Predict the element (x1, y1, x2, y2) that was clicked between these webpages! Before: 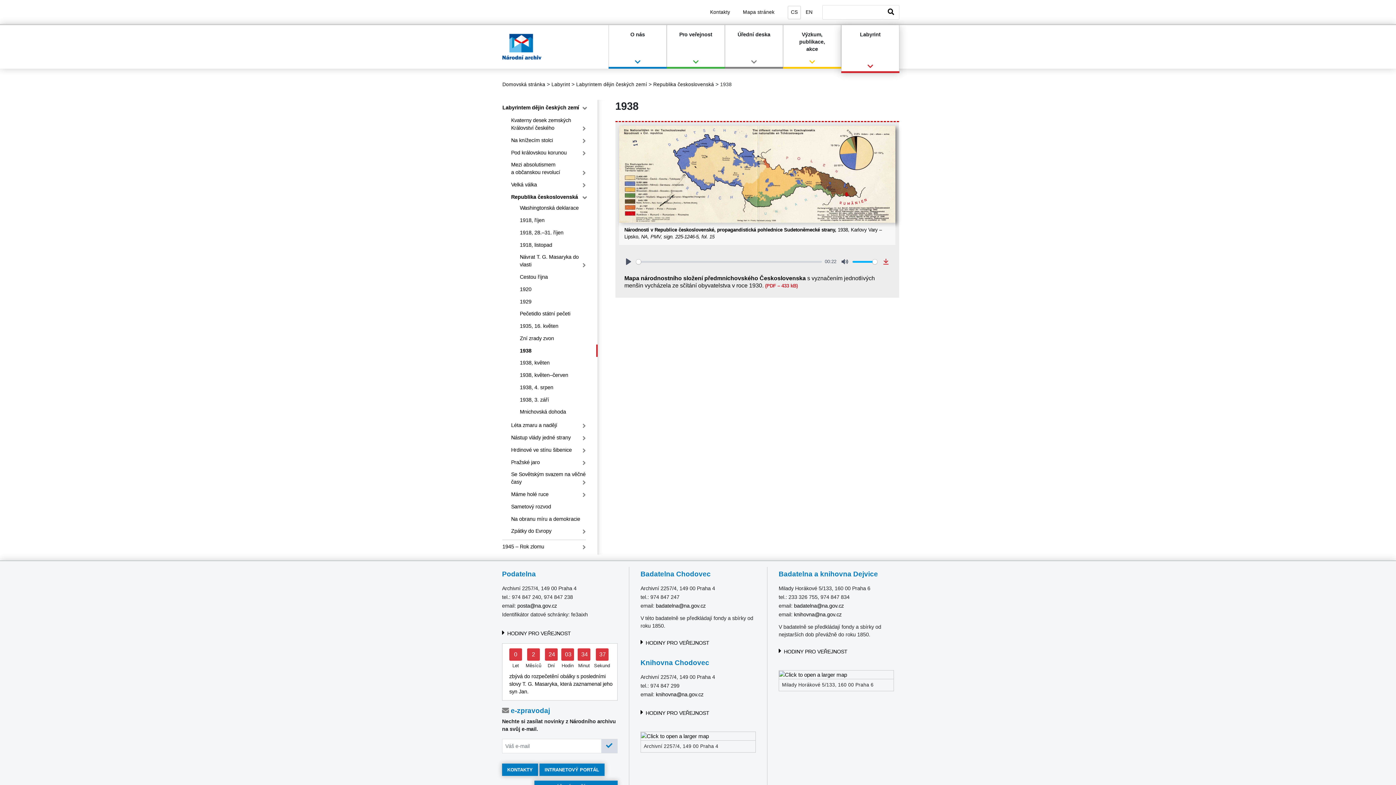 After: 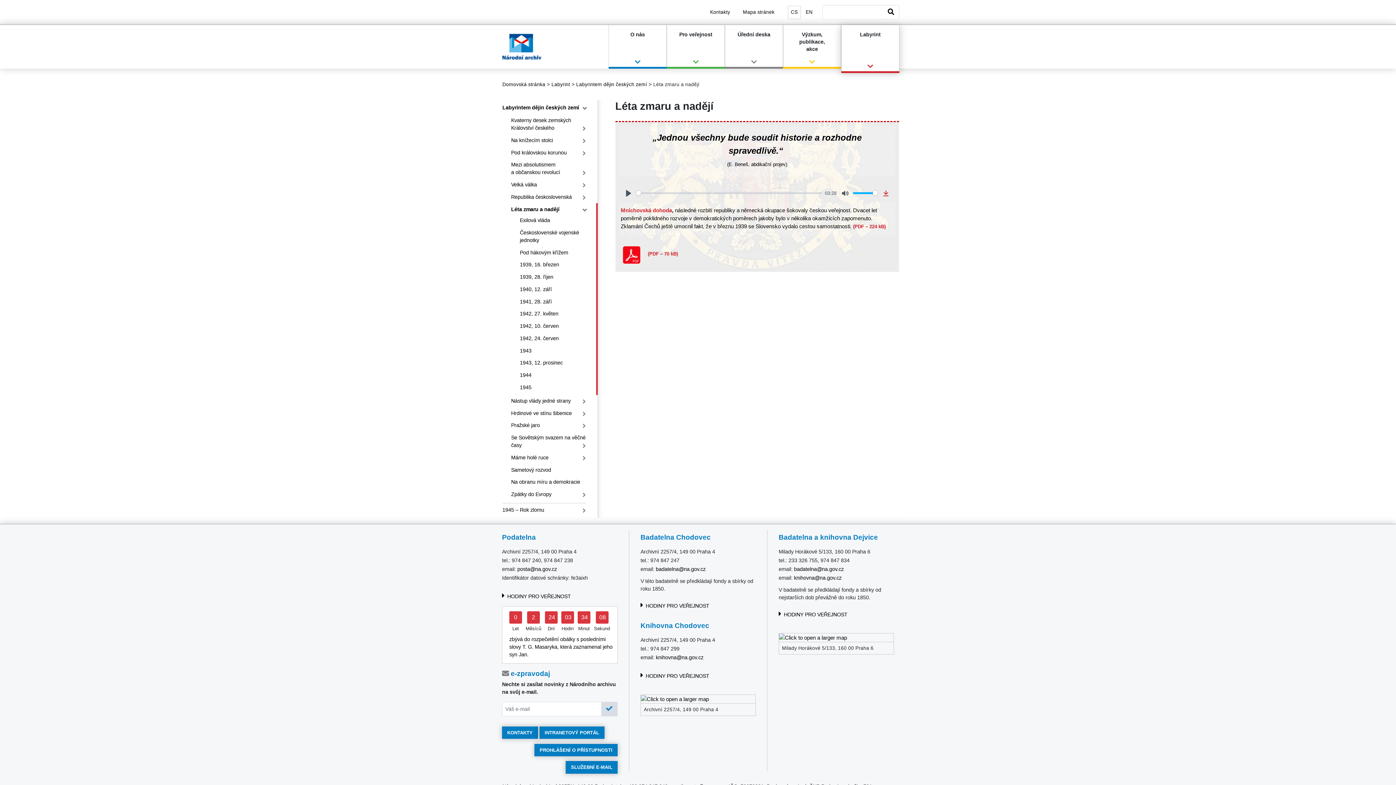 Action: bbox: (511, 420, 586, 430) label: Léta zmaru a nadějí